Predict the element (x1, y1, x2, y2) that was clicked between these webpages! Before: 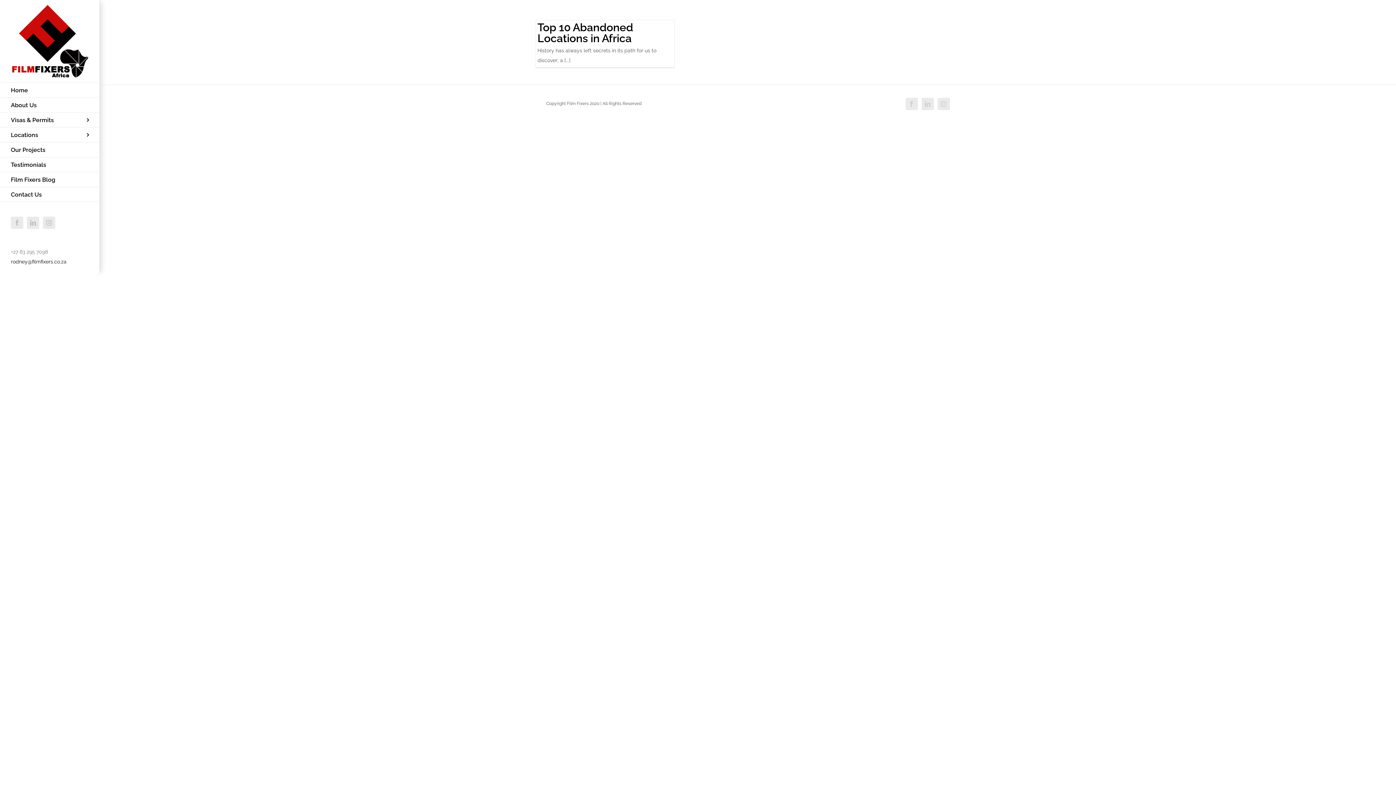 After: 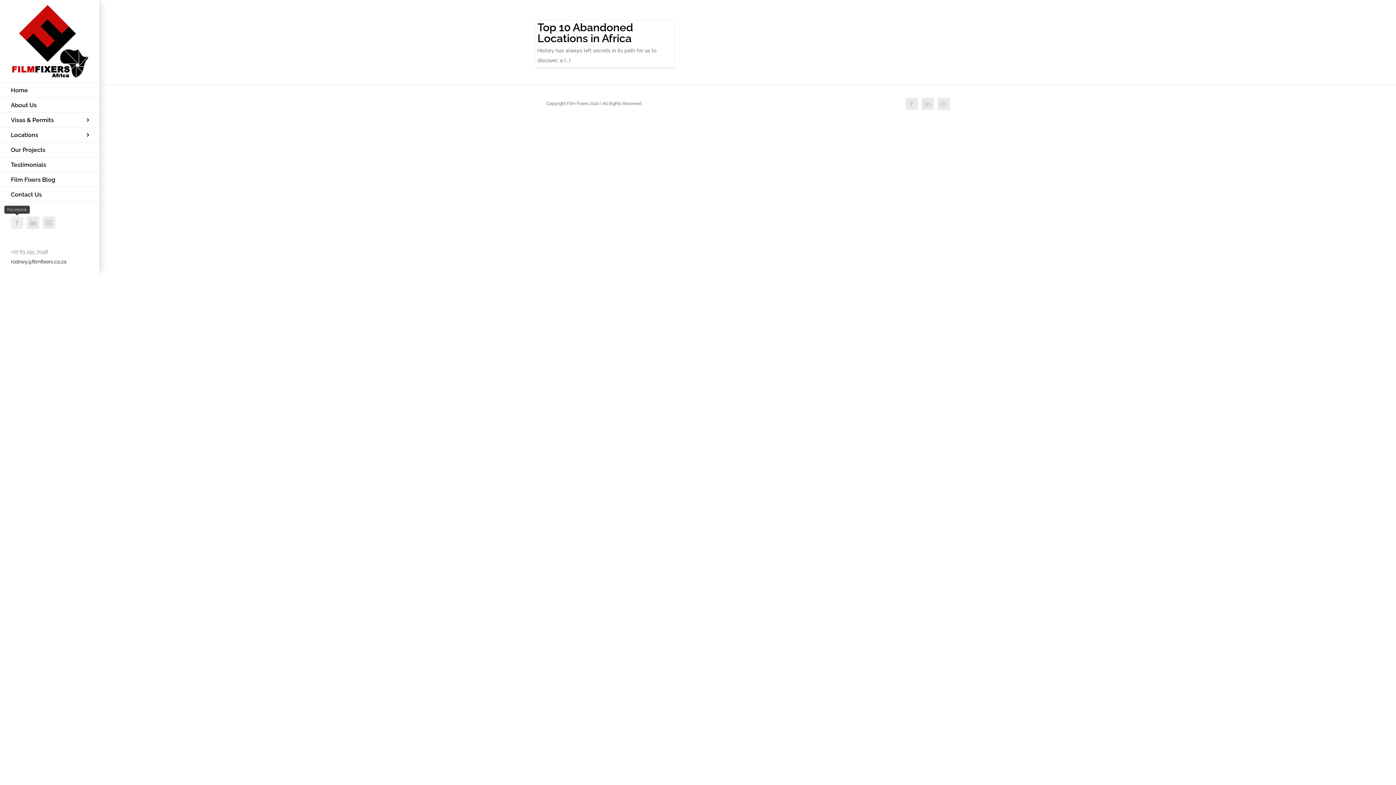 Action: bbox: (10, 216, 23, 229) label: Facebook